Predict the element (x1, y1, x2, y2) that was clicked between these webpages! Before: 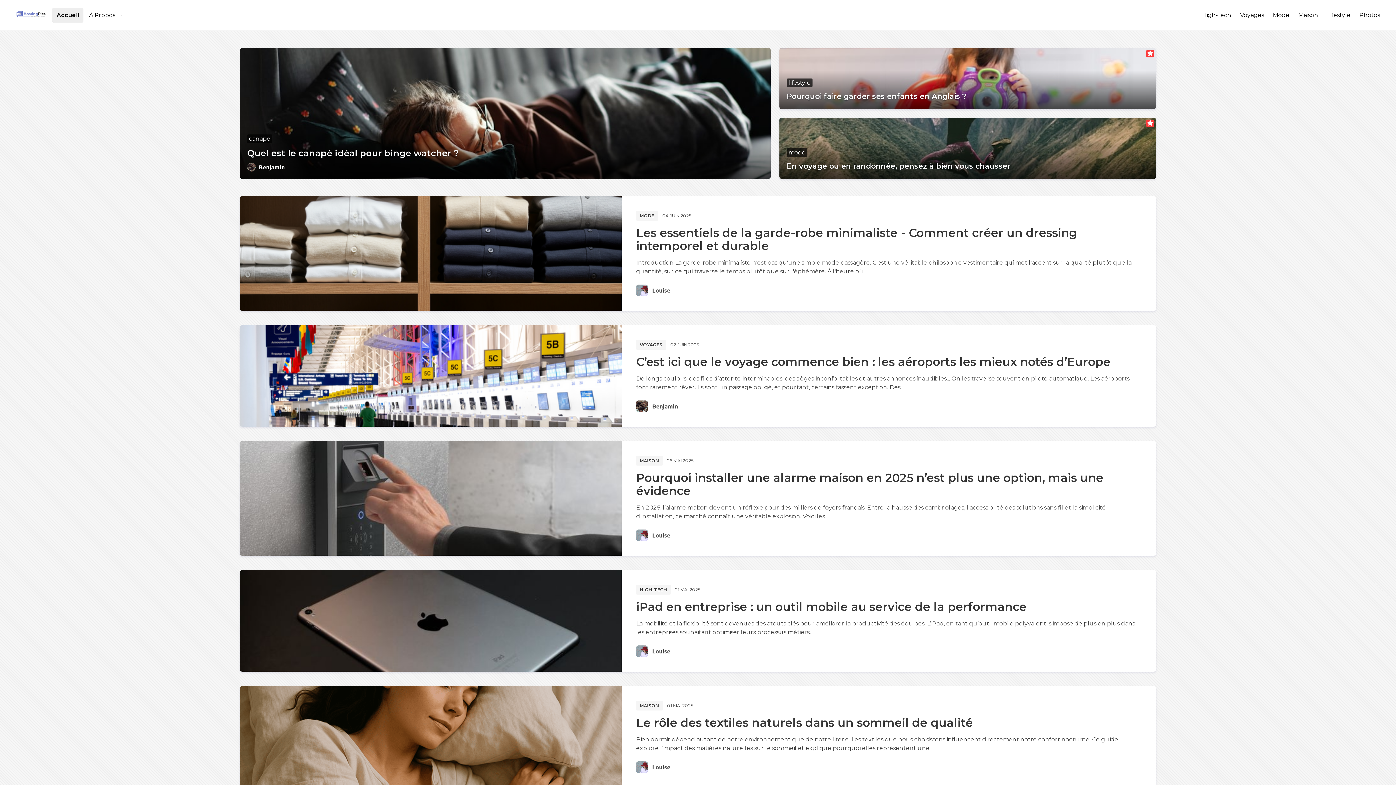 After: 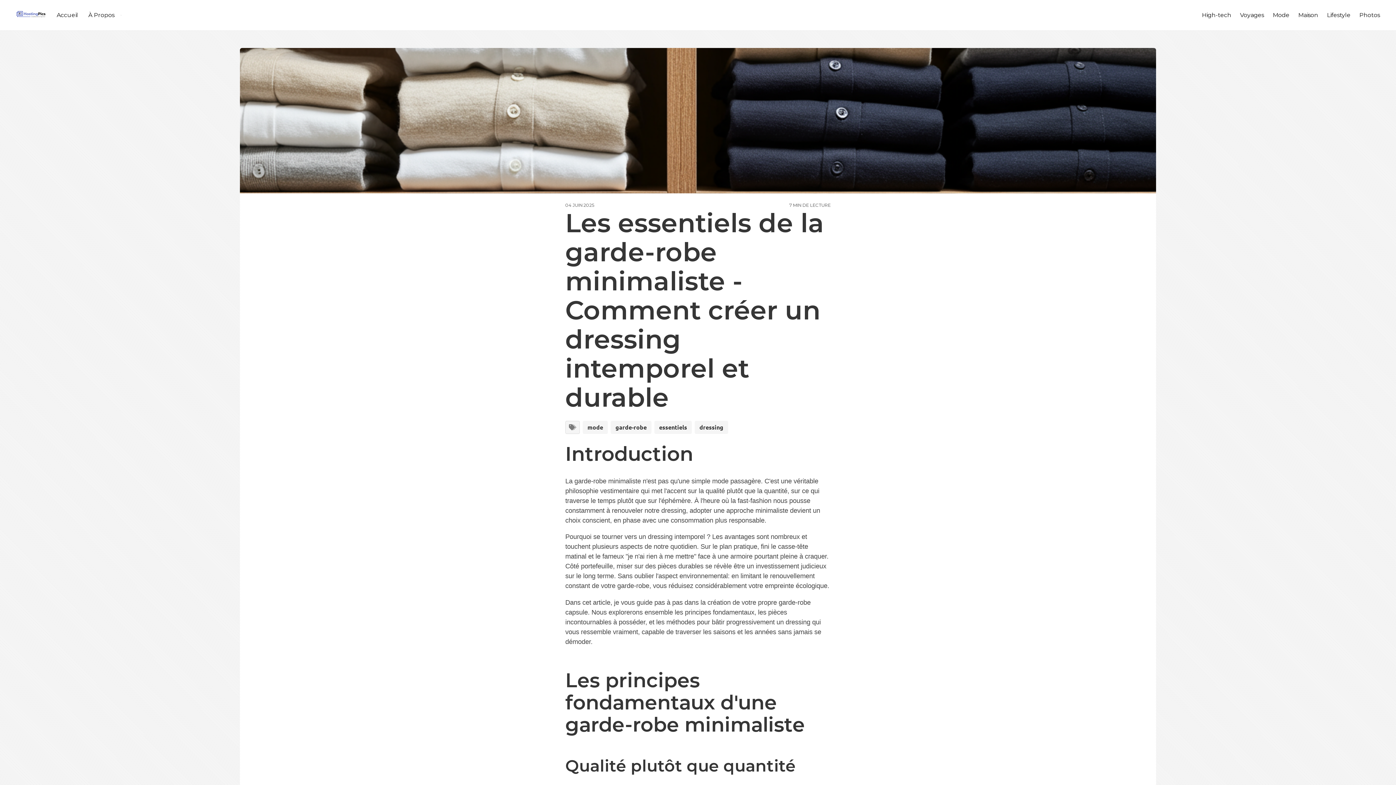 Action: bbox: (240, 196, 621, 310)